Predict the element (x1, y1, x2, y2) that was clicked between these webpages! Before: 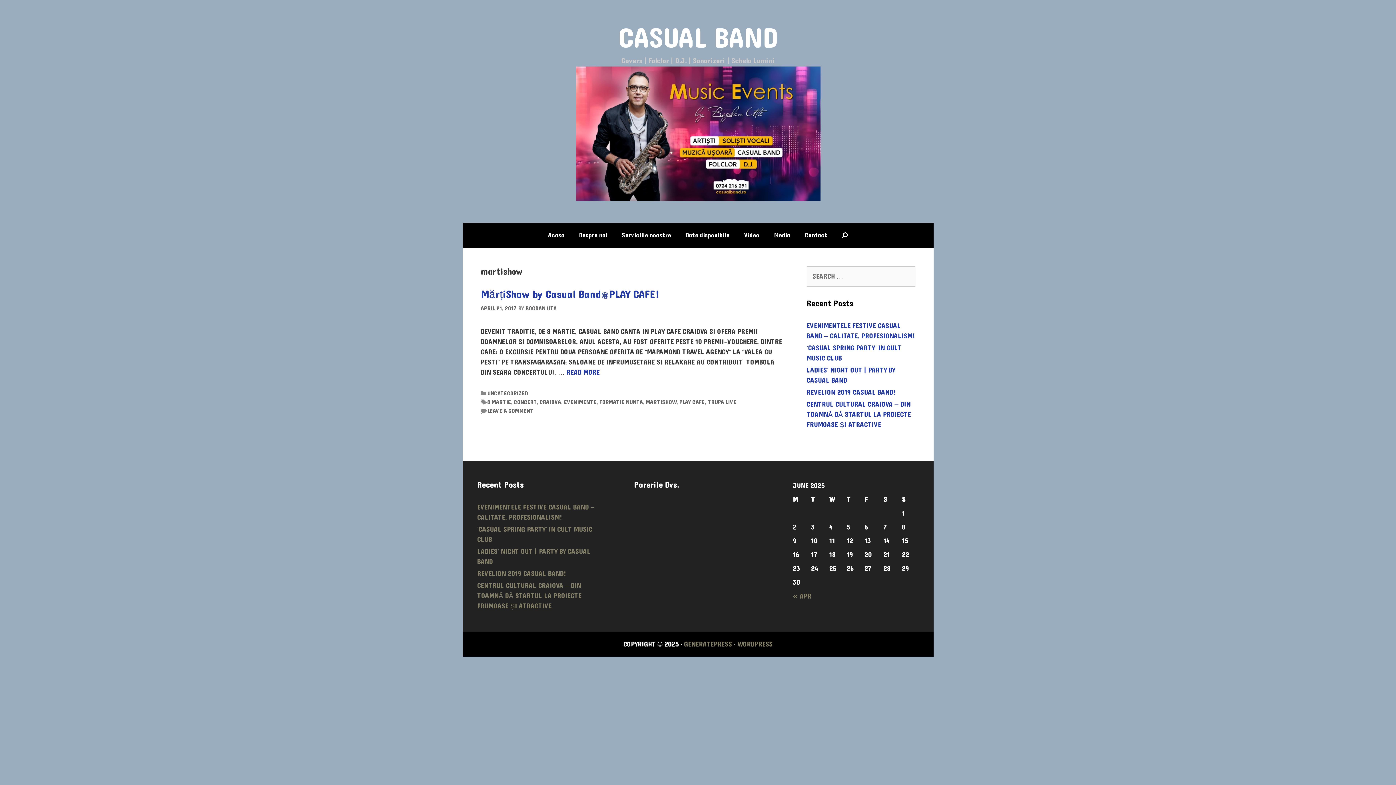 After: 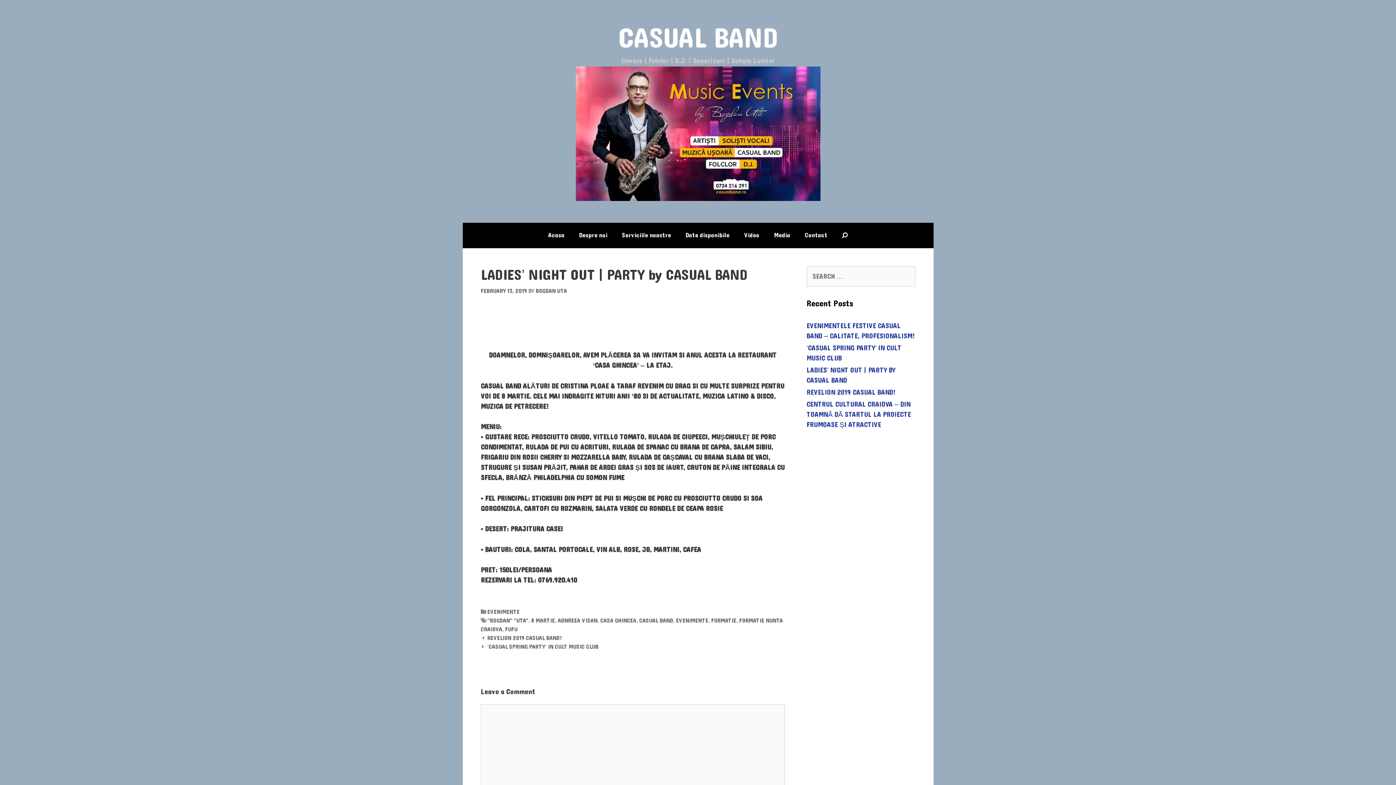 Action: label: LADIES’ NIGHT OUT | PARTY BY CASUAL BAND bbox: (806, 364, 895, 386)